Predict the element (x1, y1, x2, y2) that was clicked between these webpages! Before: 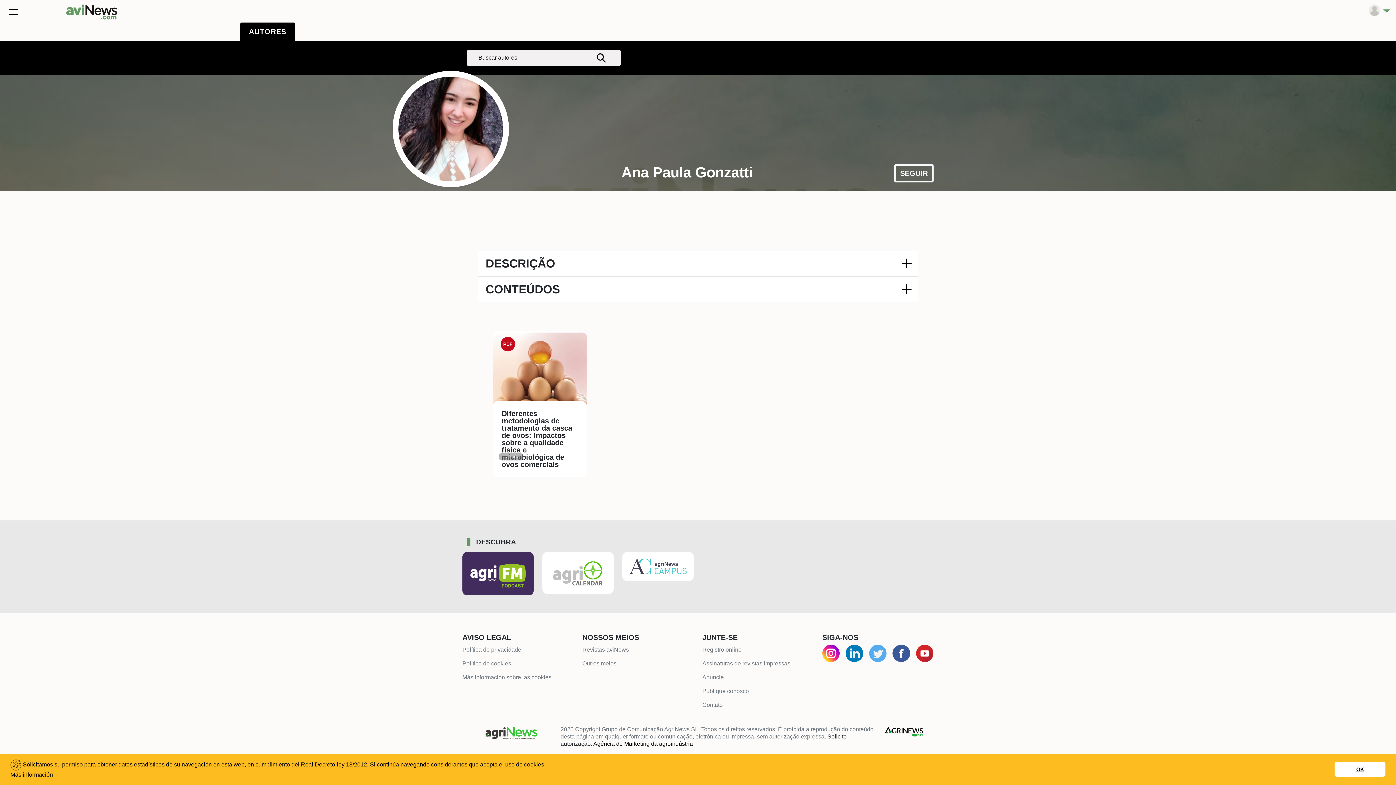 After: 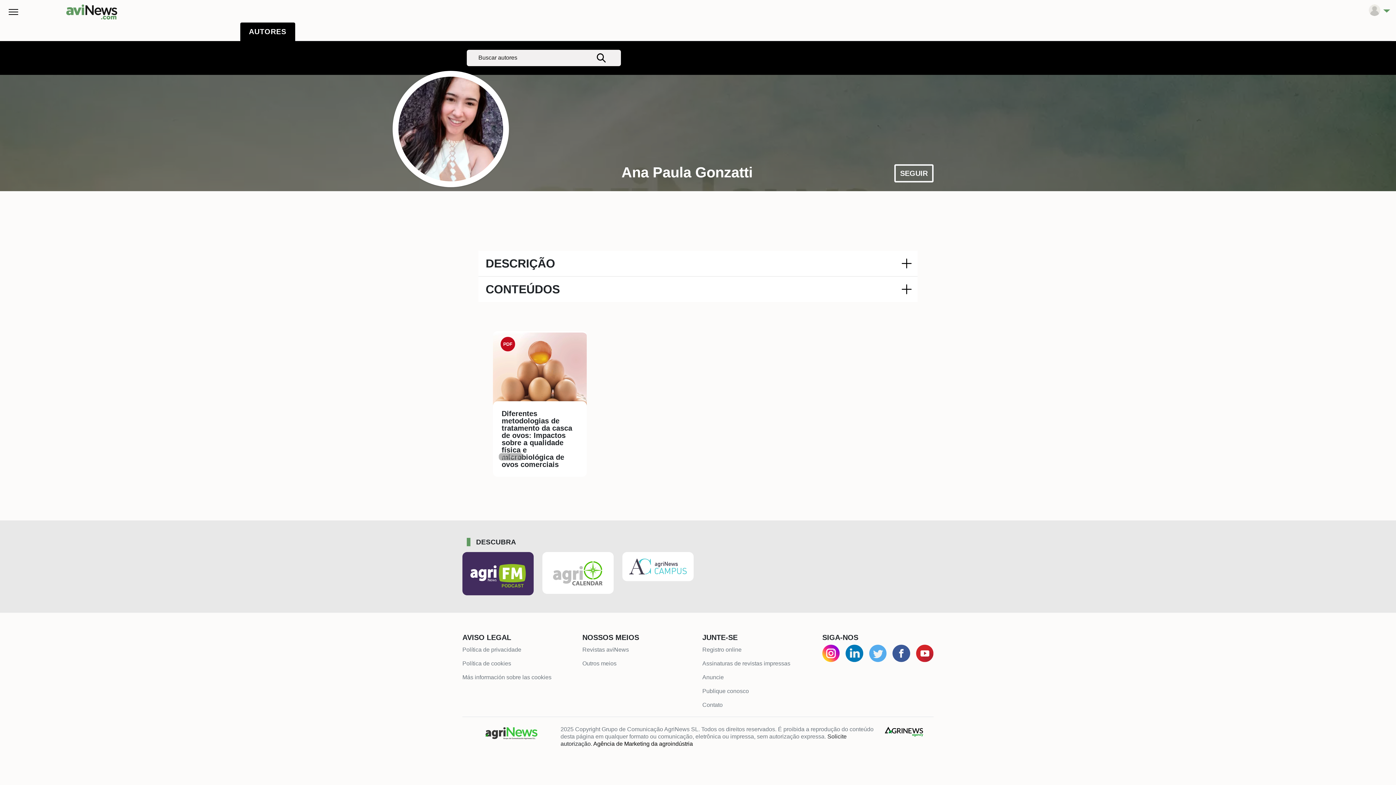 Action: bbox: (1334, 762, 1385, 777) label: dismiss cookie message